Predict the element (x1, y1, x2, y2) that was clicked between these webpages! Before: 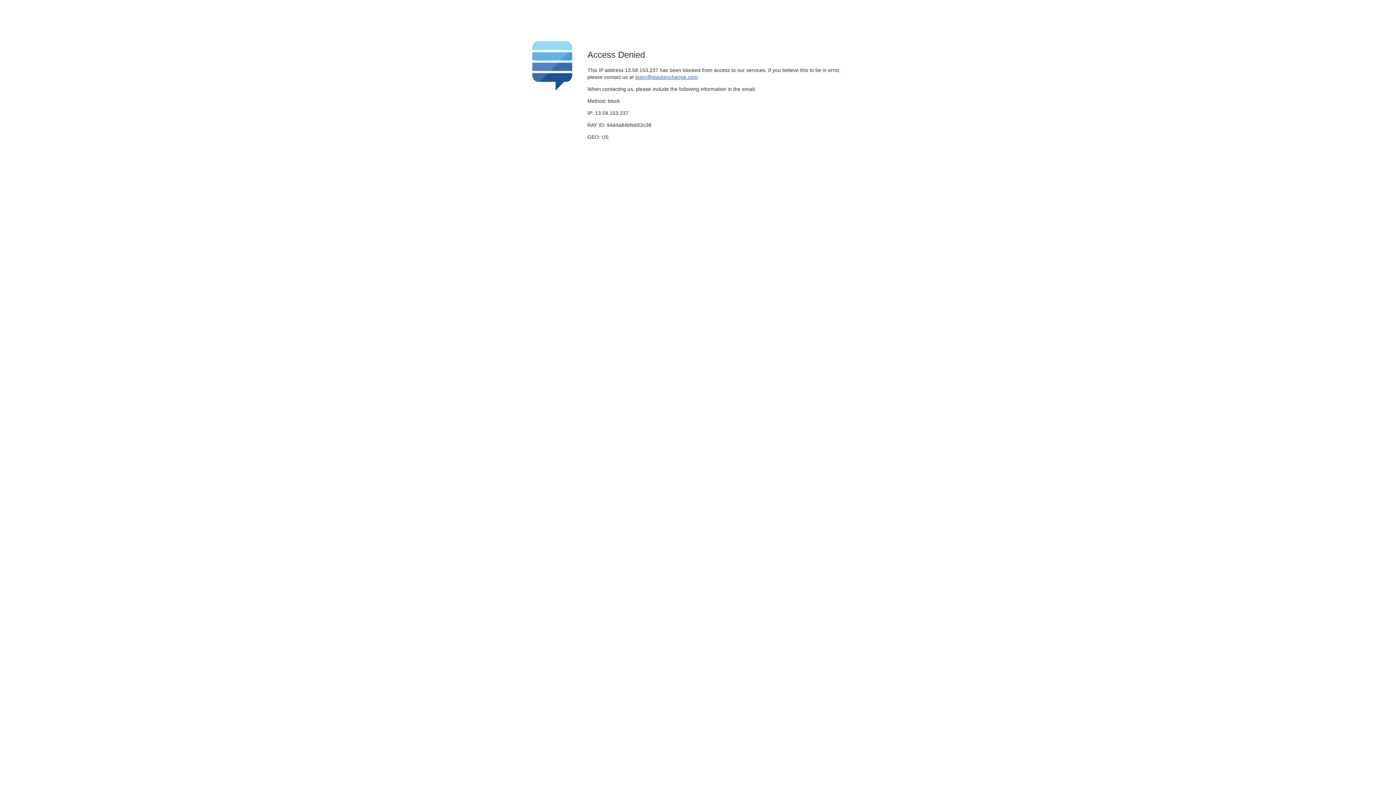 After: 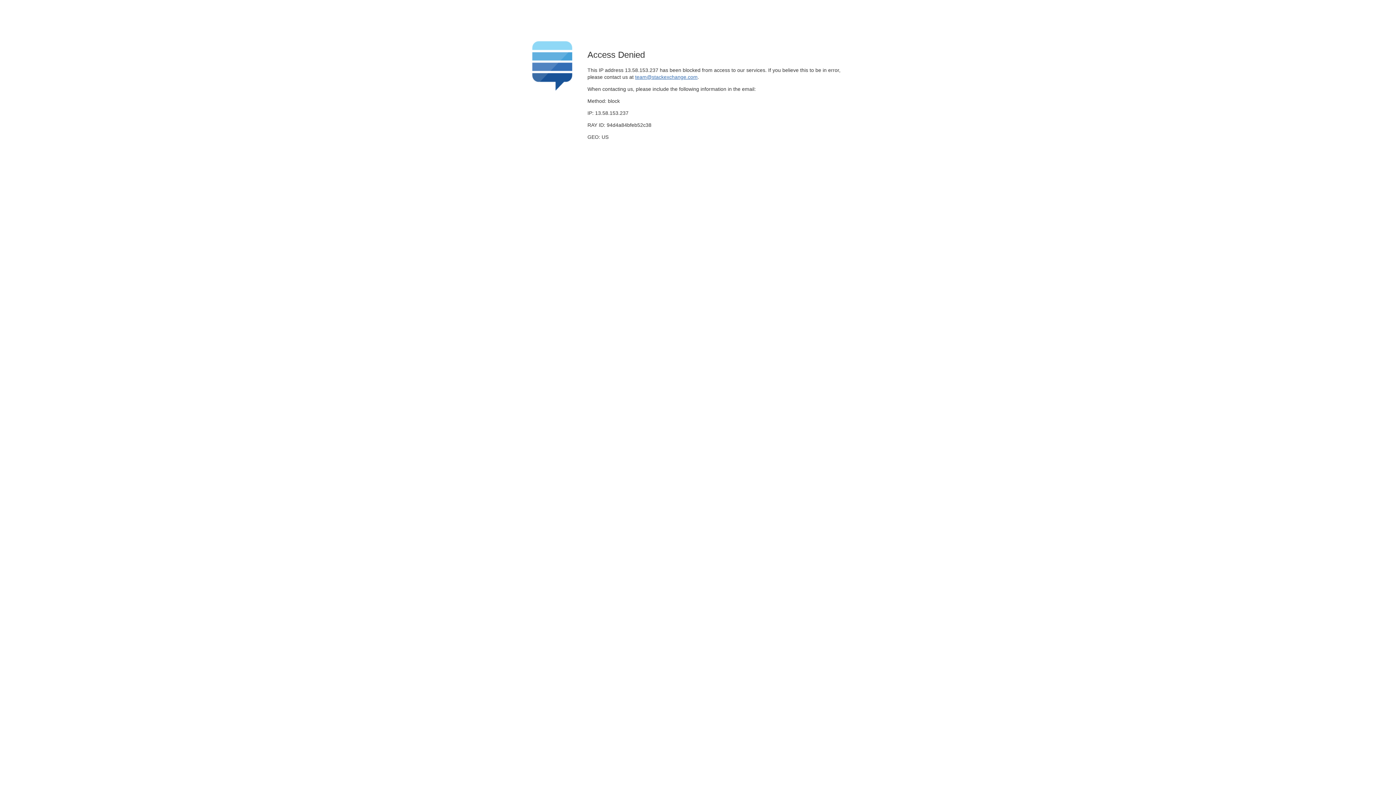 Action: bbox: (635, 74, 697, 79) label: team@stackexchange.com